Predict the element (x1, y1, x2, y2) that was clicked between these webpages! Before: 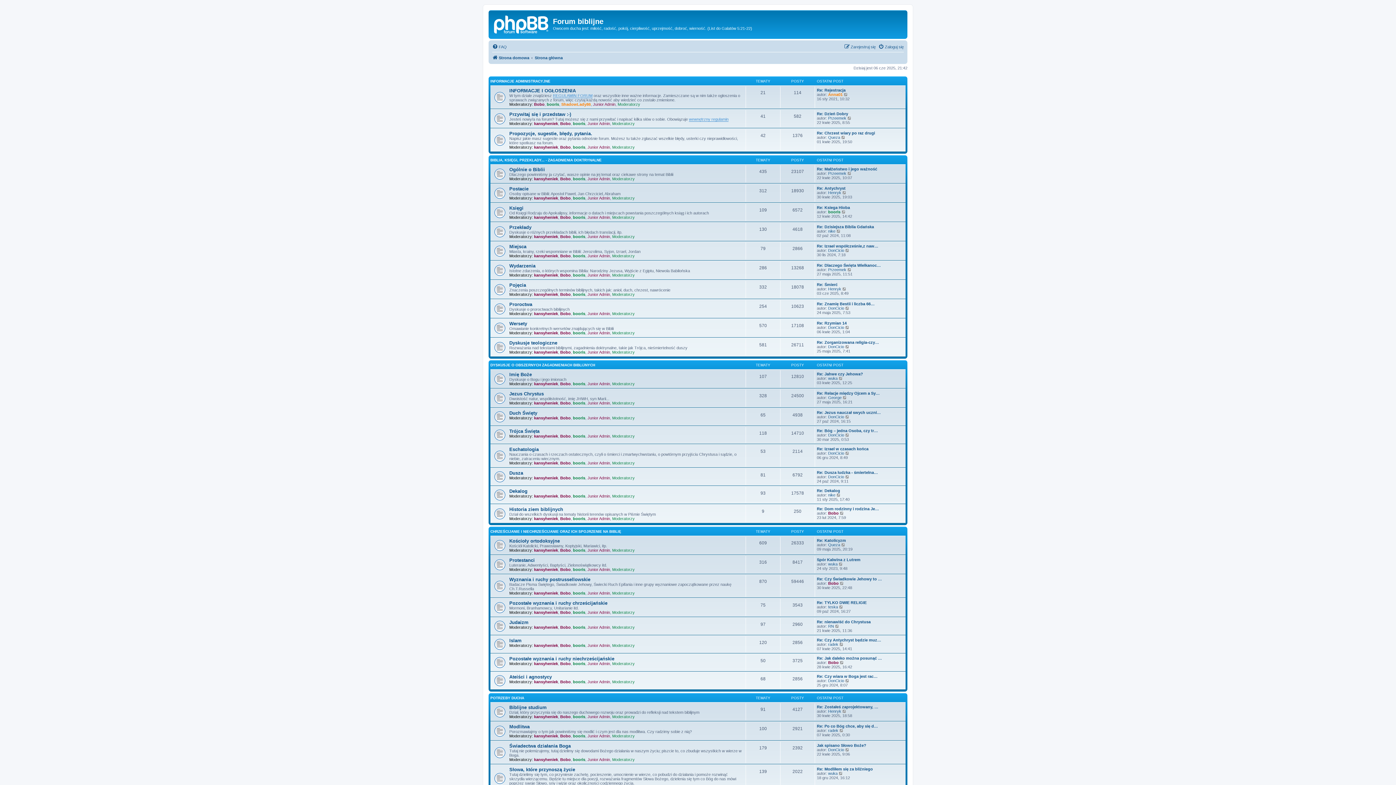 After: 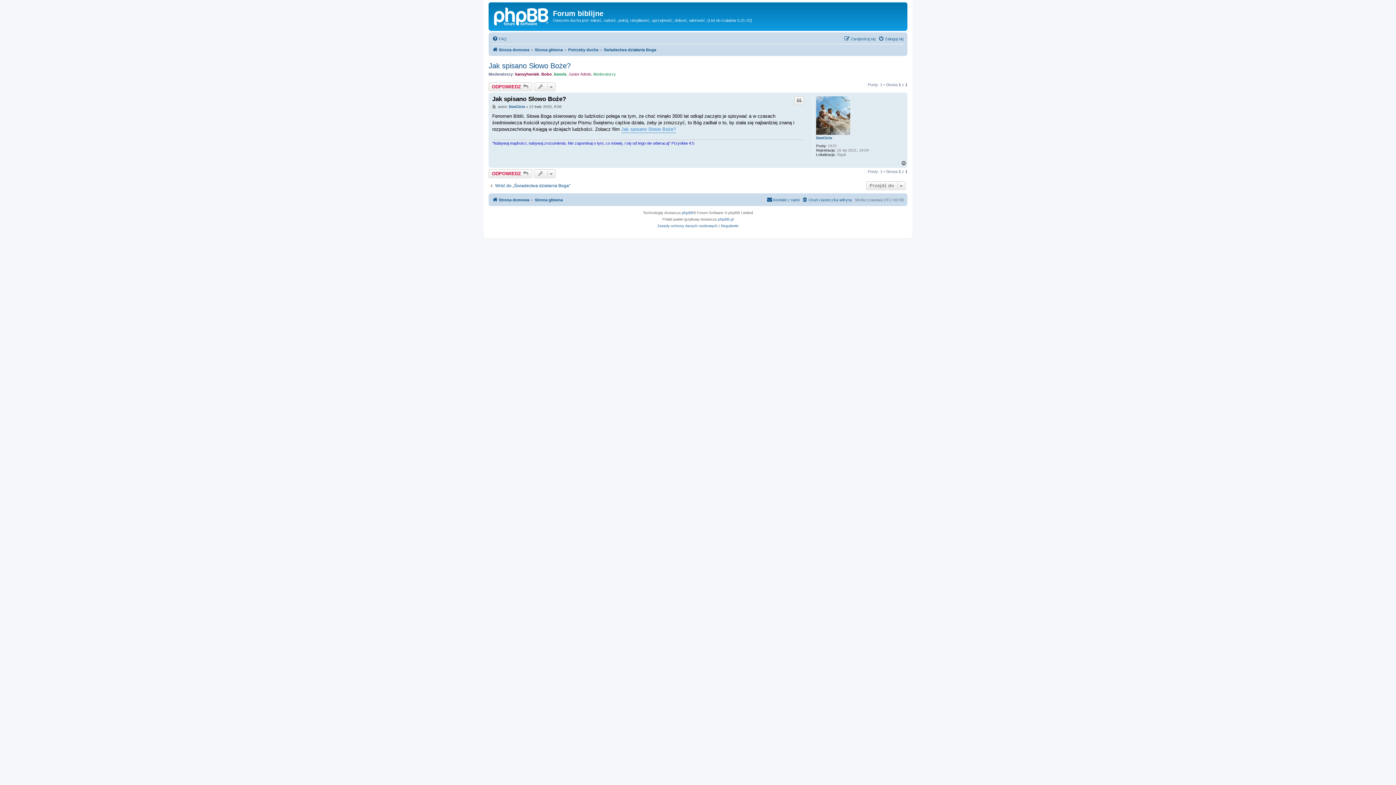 Action: bbox: (845, 748, 850, 752) label: Wyświetl najnowszy post